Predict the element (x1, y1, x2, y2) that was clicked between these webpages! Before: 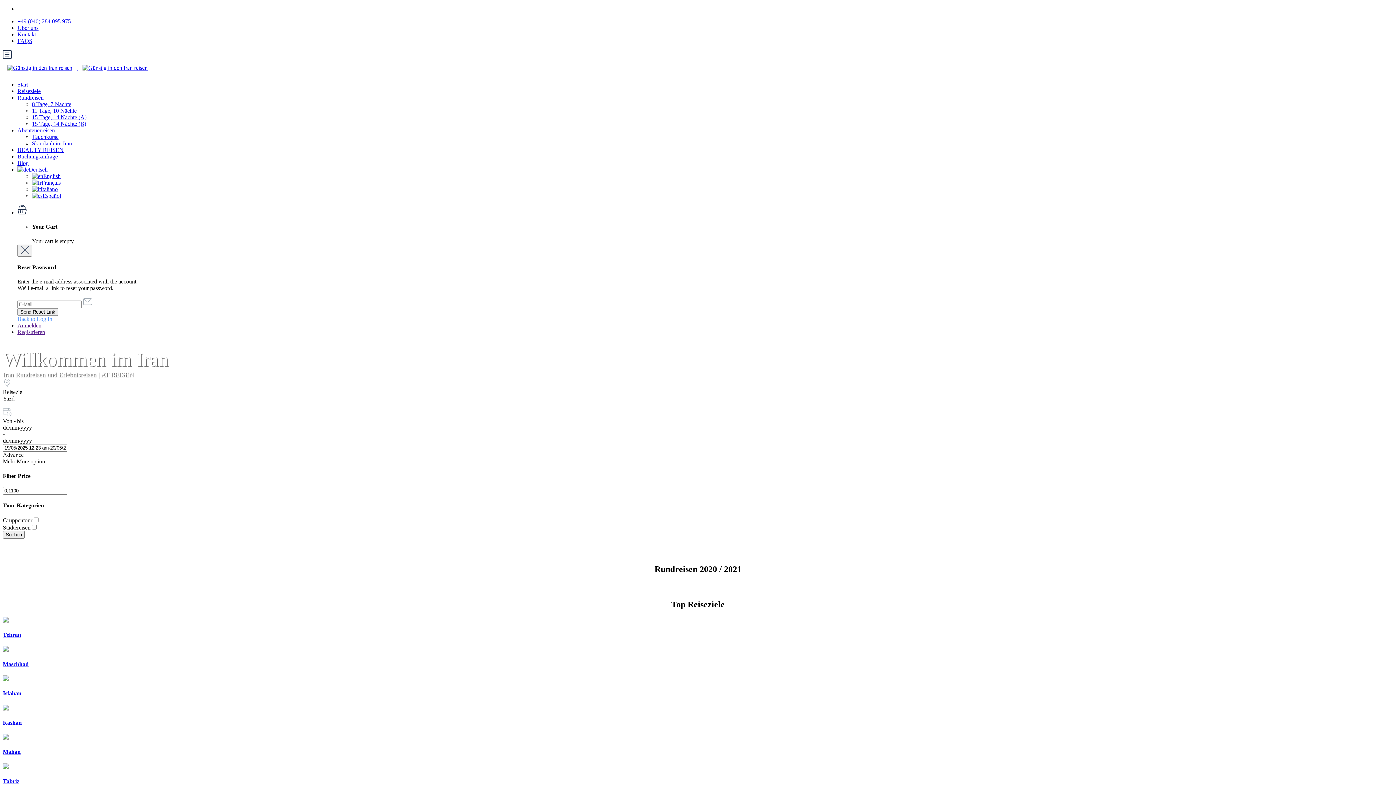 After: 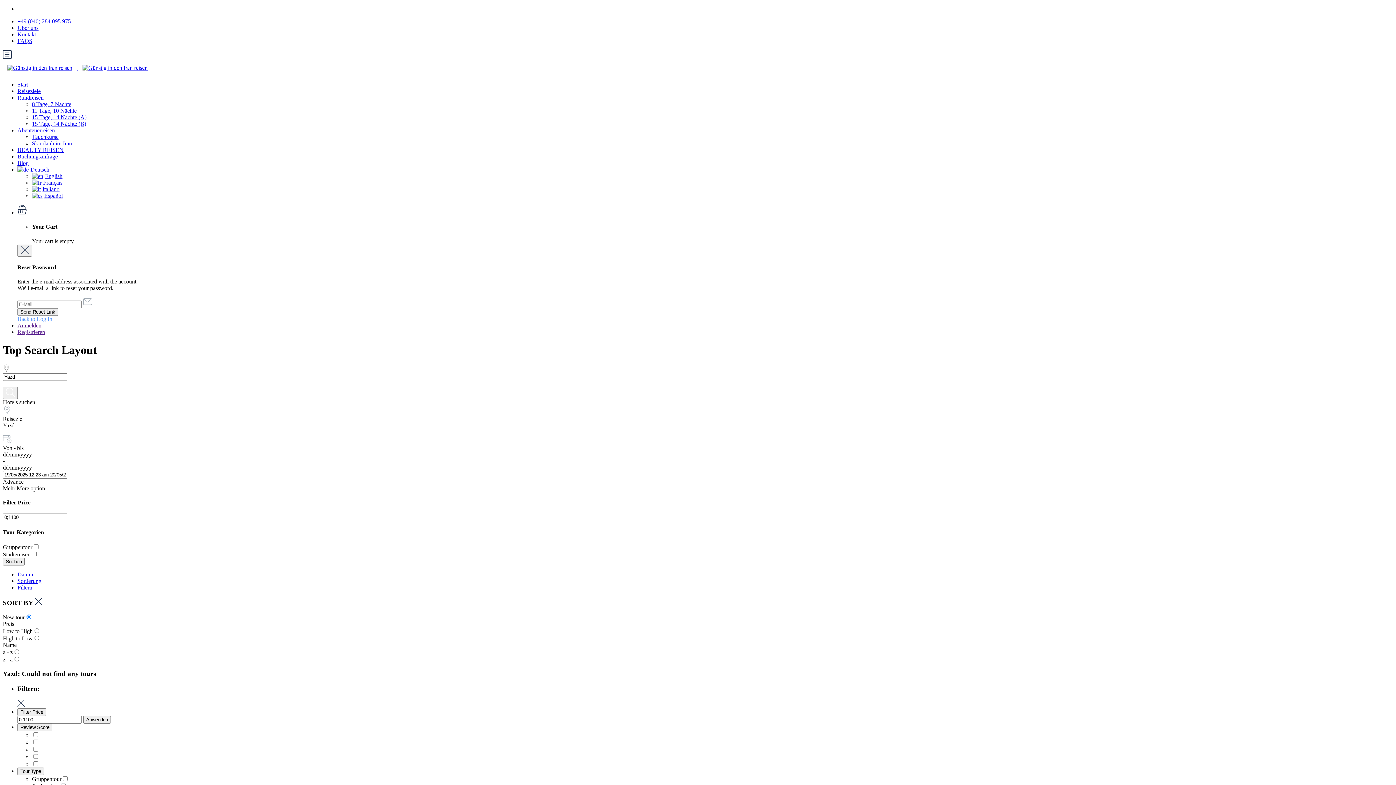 Action: bbox: (2, 531, 24, 539) label: Suchen